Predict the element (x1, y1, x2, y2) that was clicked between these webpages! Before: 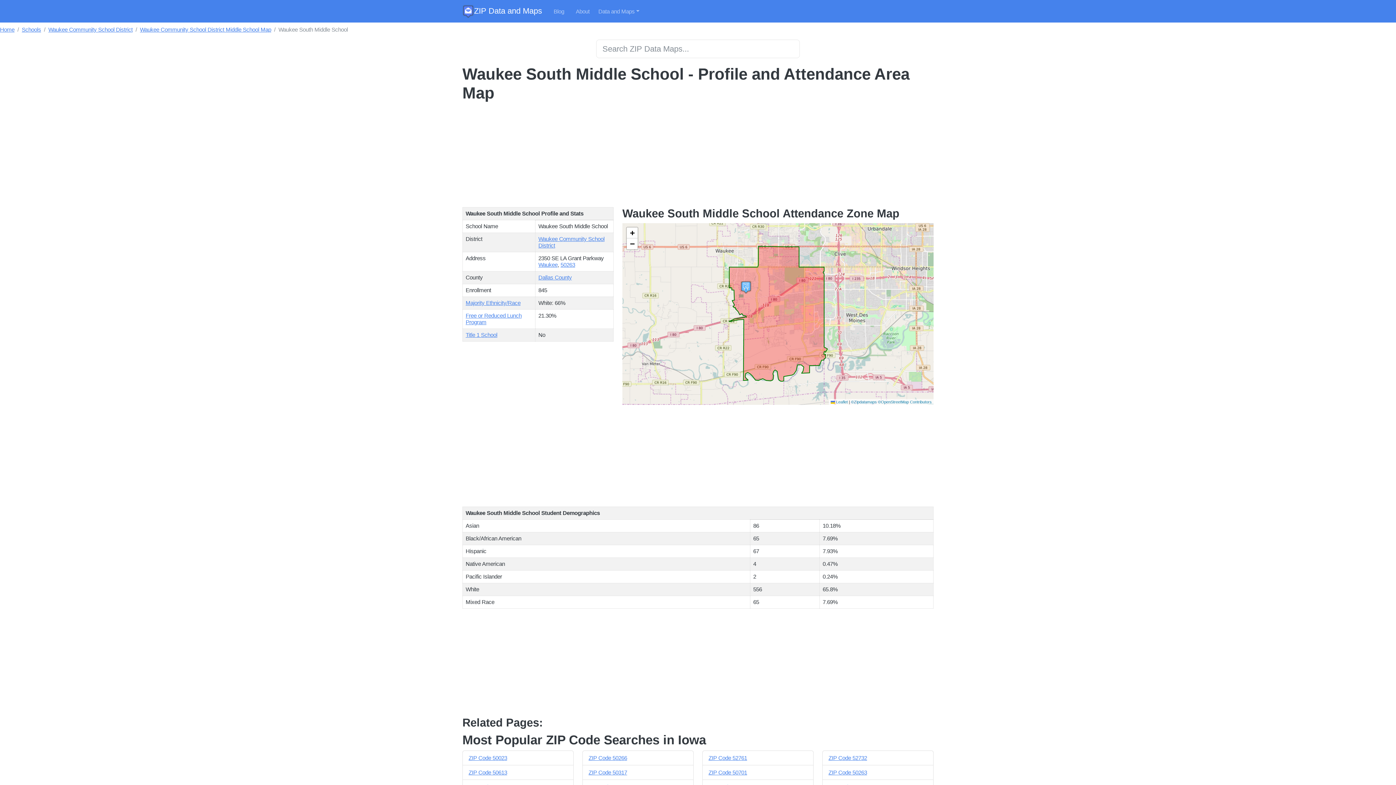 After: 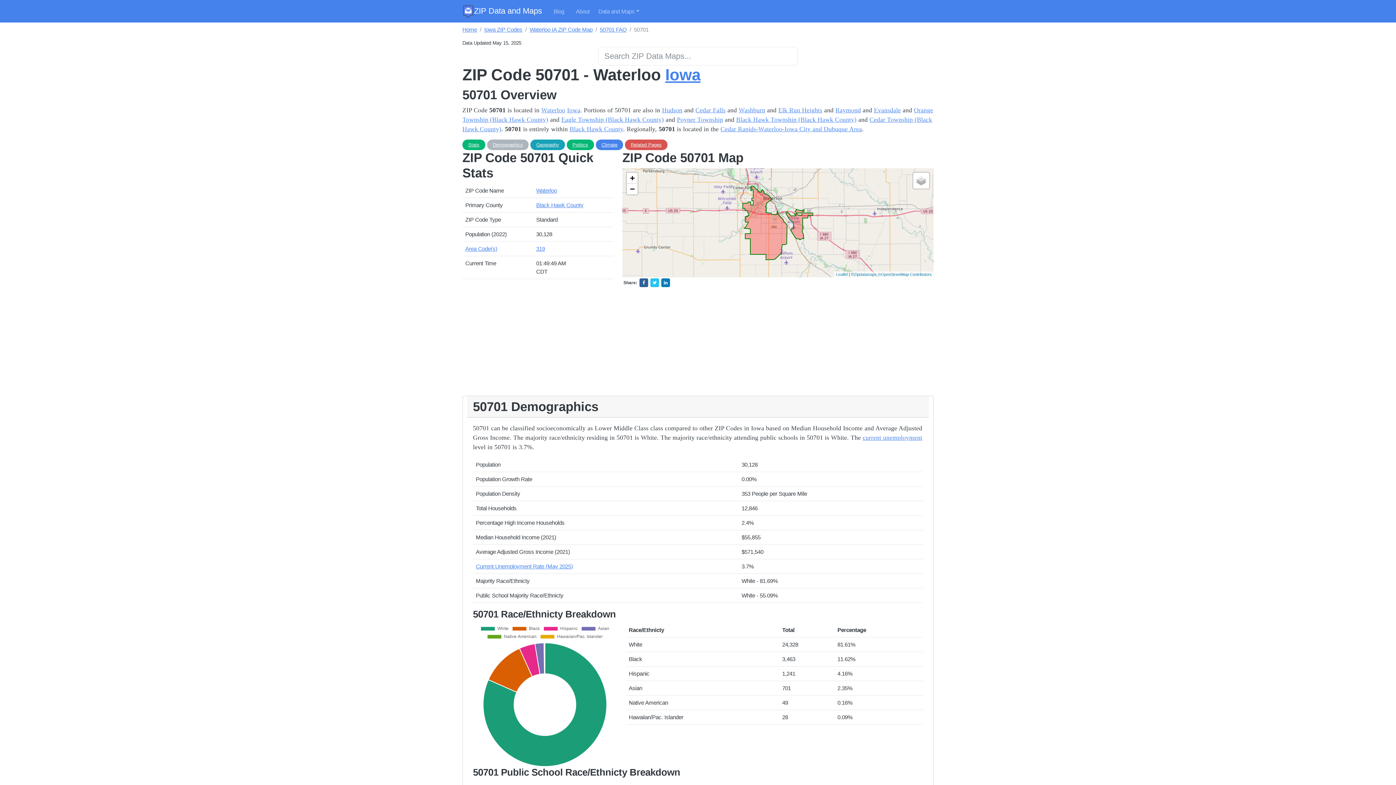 Action: label: ZIP Code 50701 bbox: (708, 769, 747, 775)